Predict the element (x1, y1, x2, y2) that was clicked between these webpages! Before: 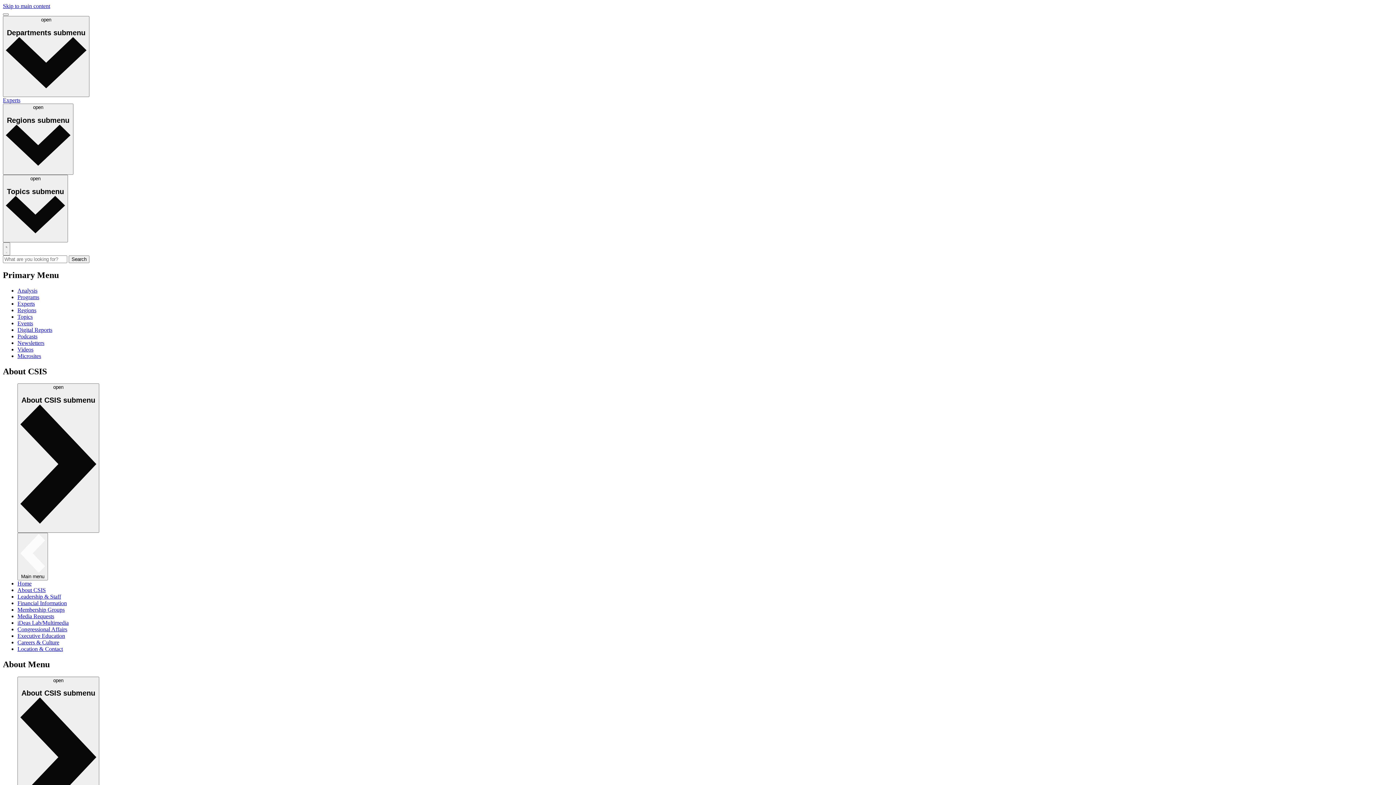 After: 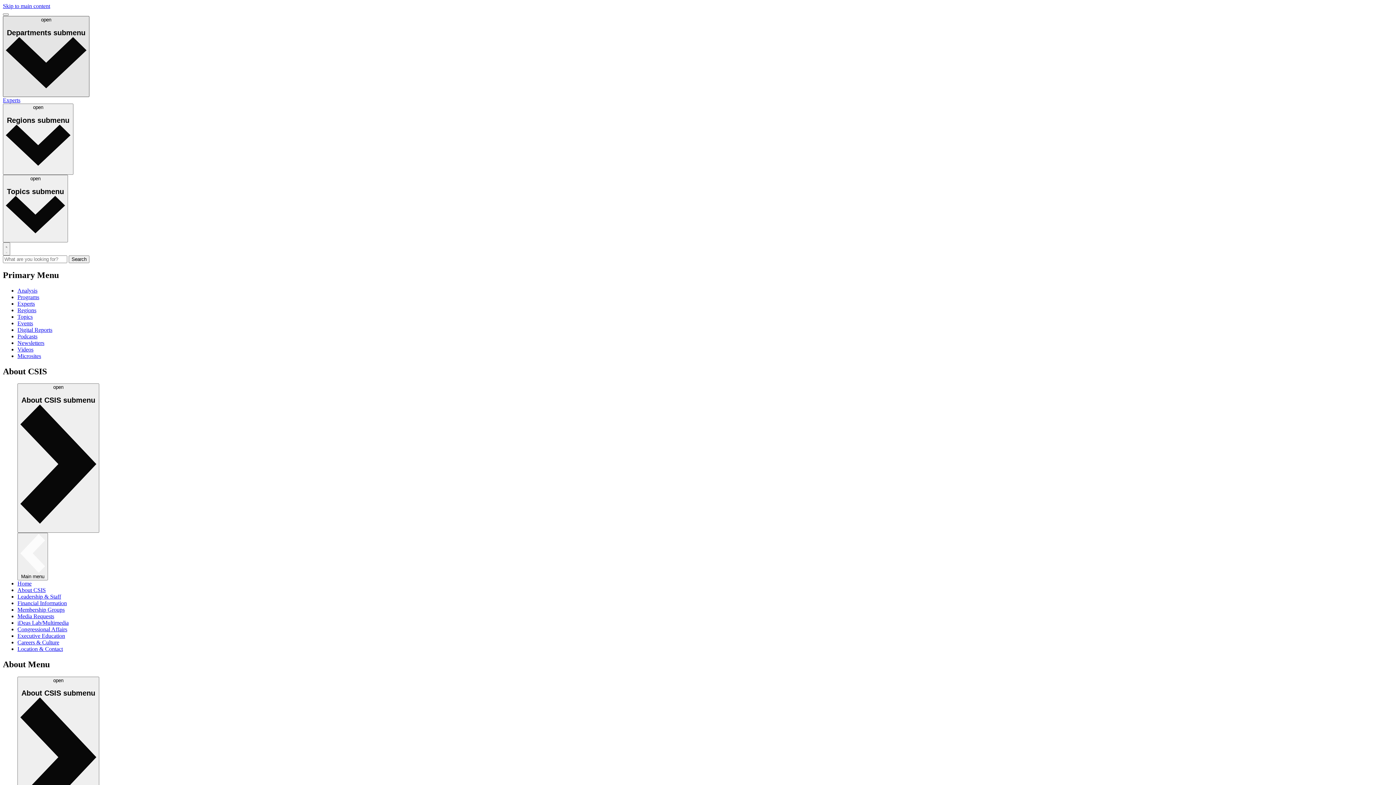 Action: label: open
Departments submenu  bbox: (2, 16, 89, 97)